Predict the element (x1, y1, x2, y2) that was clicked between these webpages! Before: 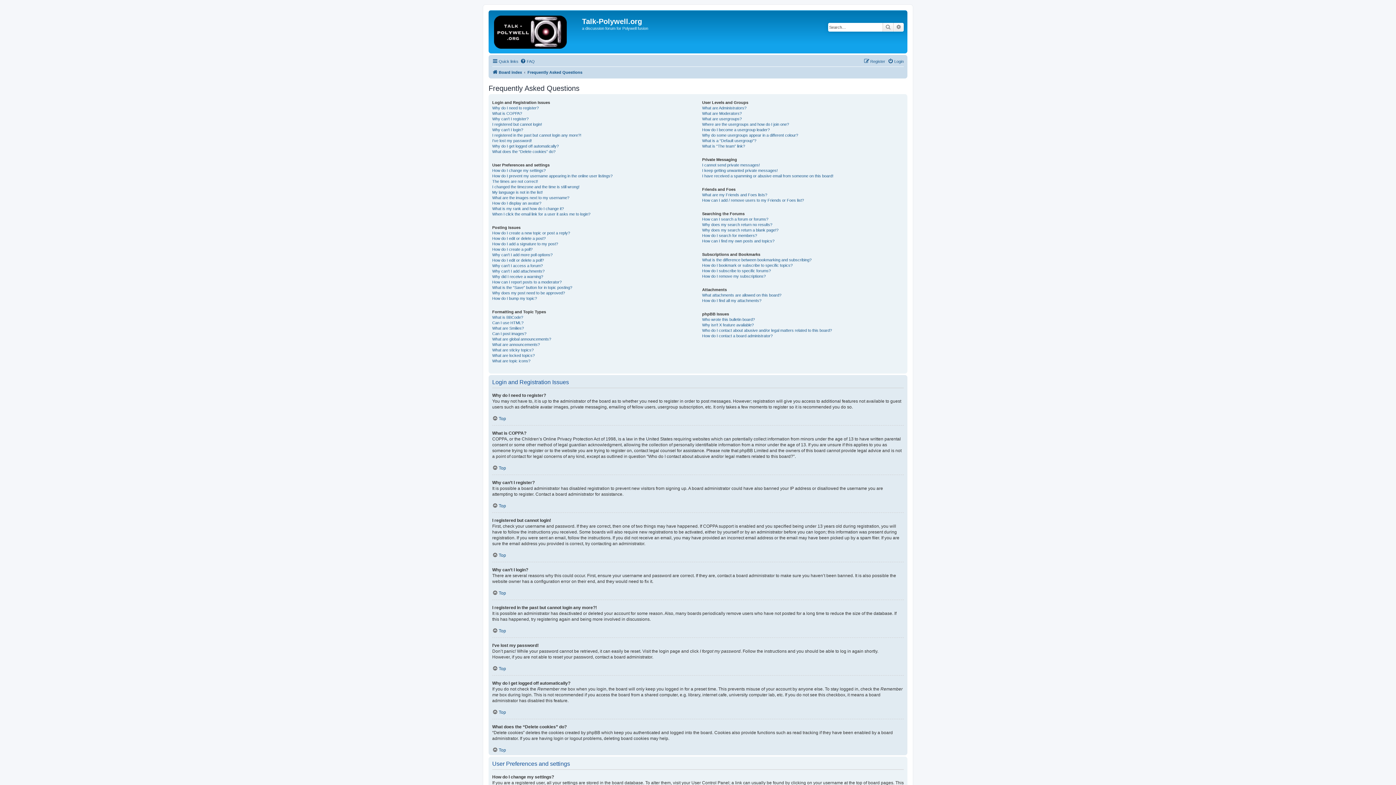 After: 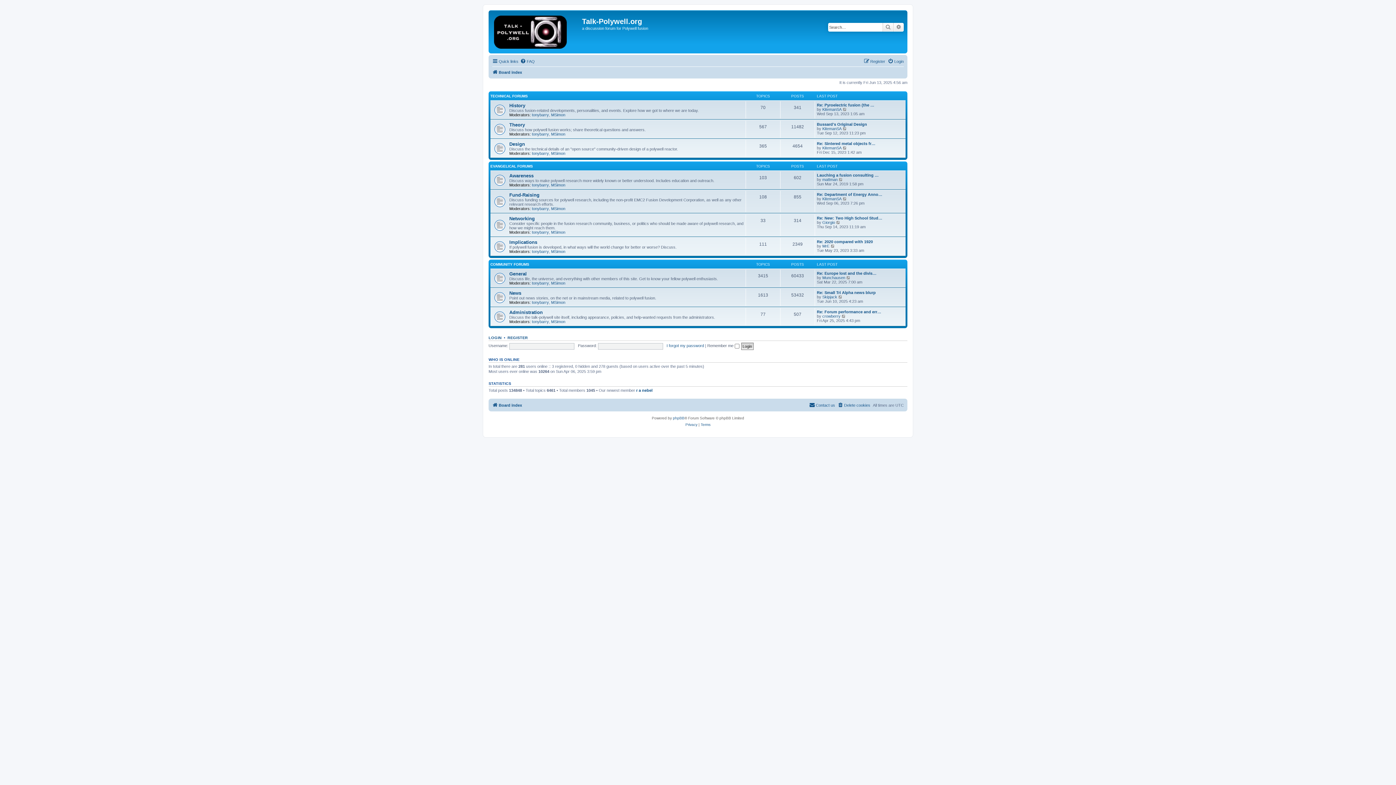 Action: bbox: (490, 12, 582, 51)